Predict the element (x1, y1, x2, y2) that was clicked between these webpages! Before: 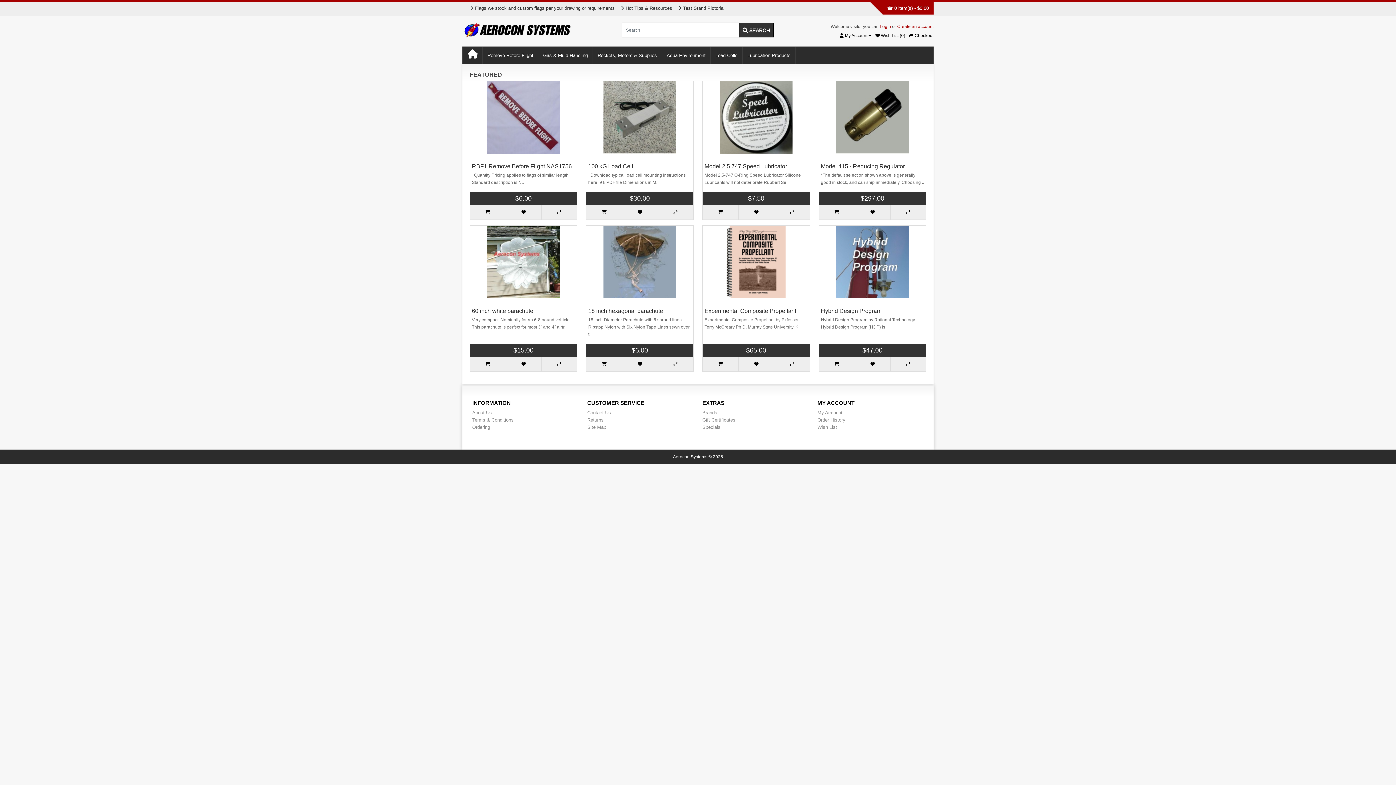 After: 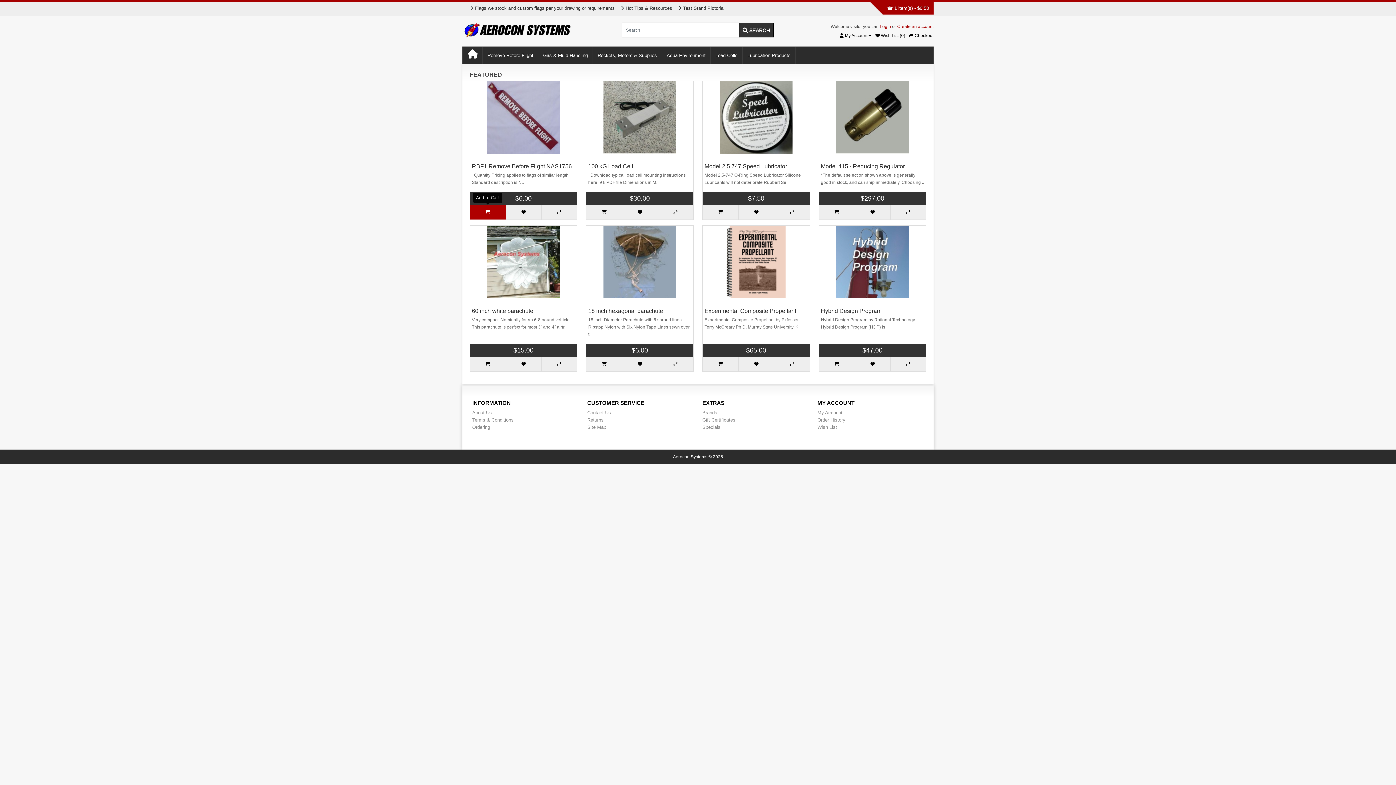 Action: bbox: (470, 205, 505, 219)